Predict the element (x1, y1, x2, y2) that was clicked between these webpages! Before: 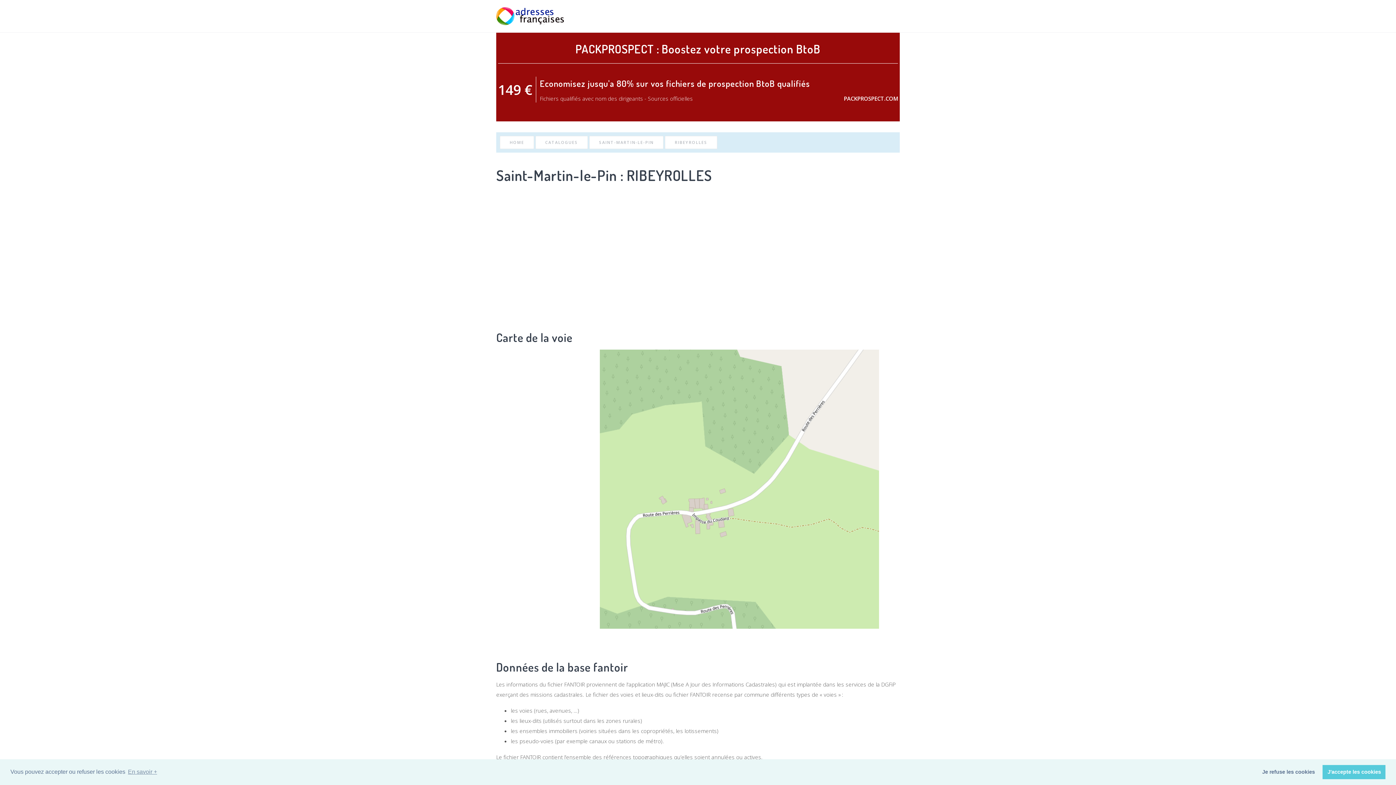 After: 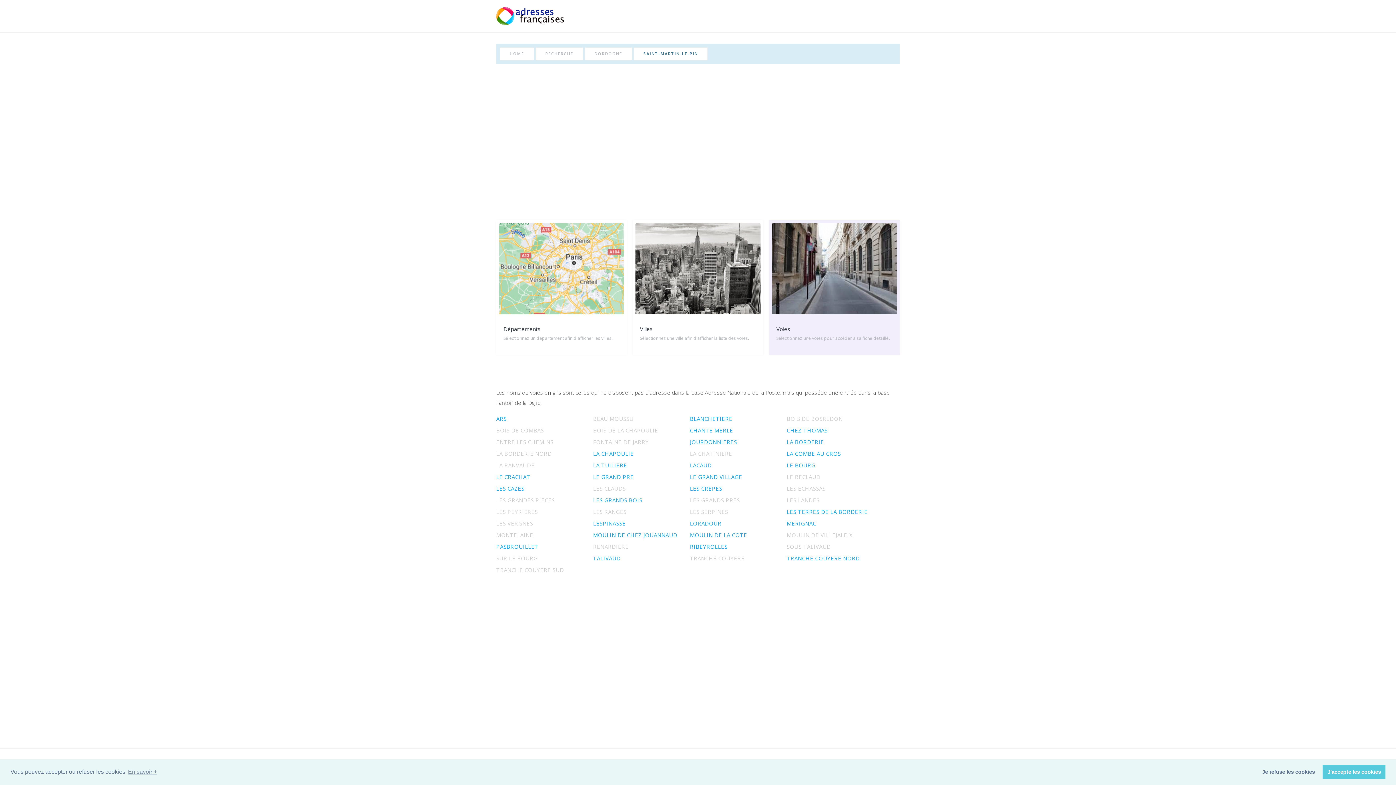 Action: label: SAINT-MARTIN-LE-PIN bbox: (589, 136, 663, 149)